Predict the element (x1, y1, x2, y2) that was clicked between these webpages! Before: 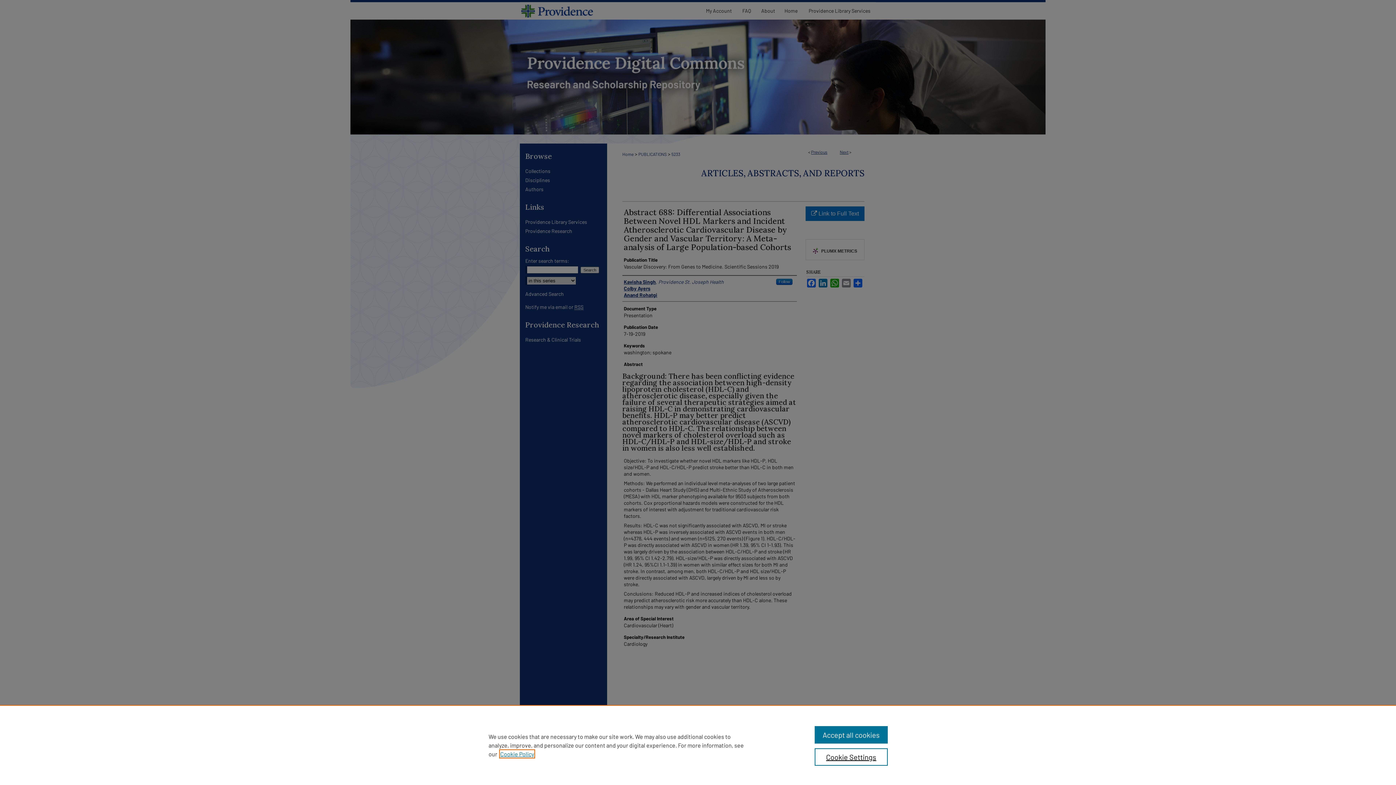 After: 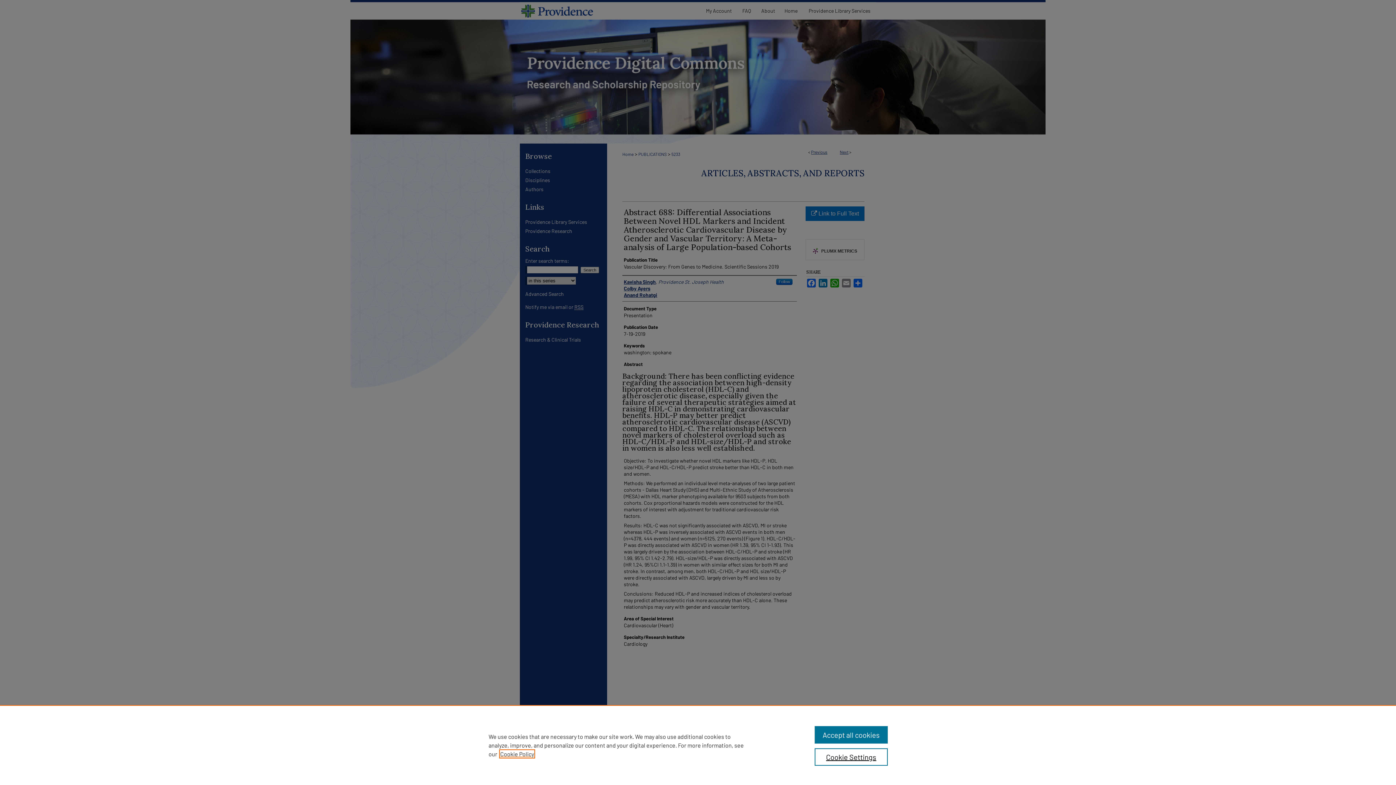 Action: bbox: (500, 750, 534, 757) label: , opens in a new tab